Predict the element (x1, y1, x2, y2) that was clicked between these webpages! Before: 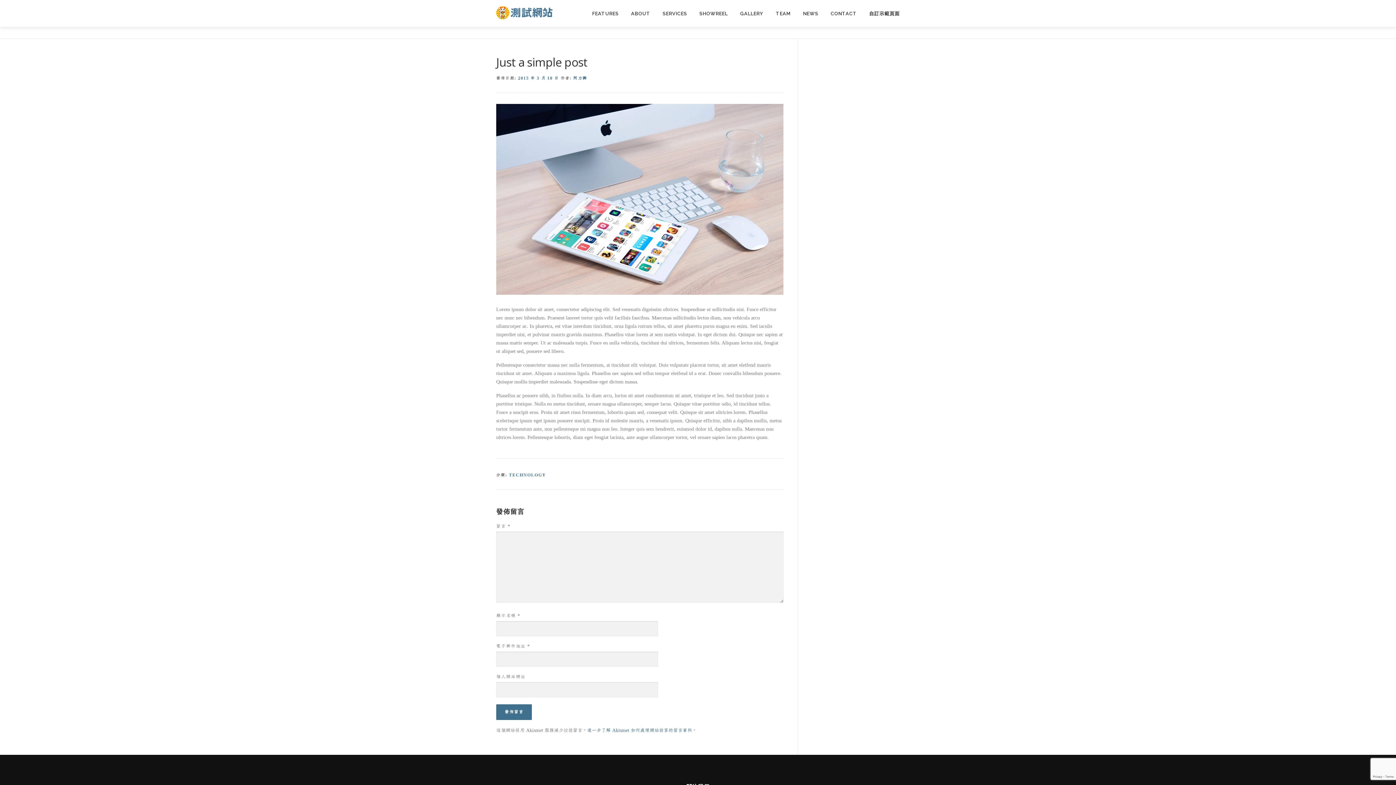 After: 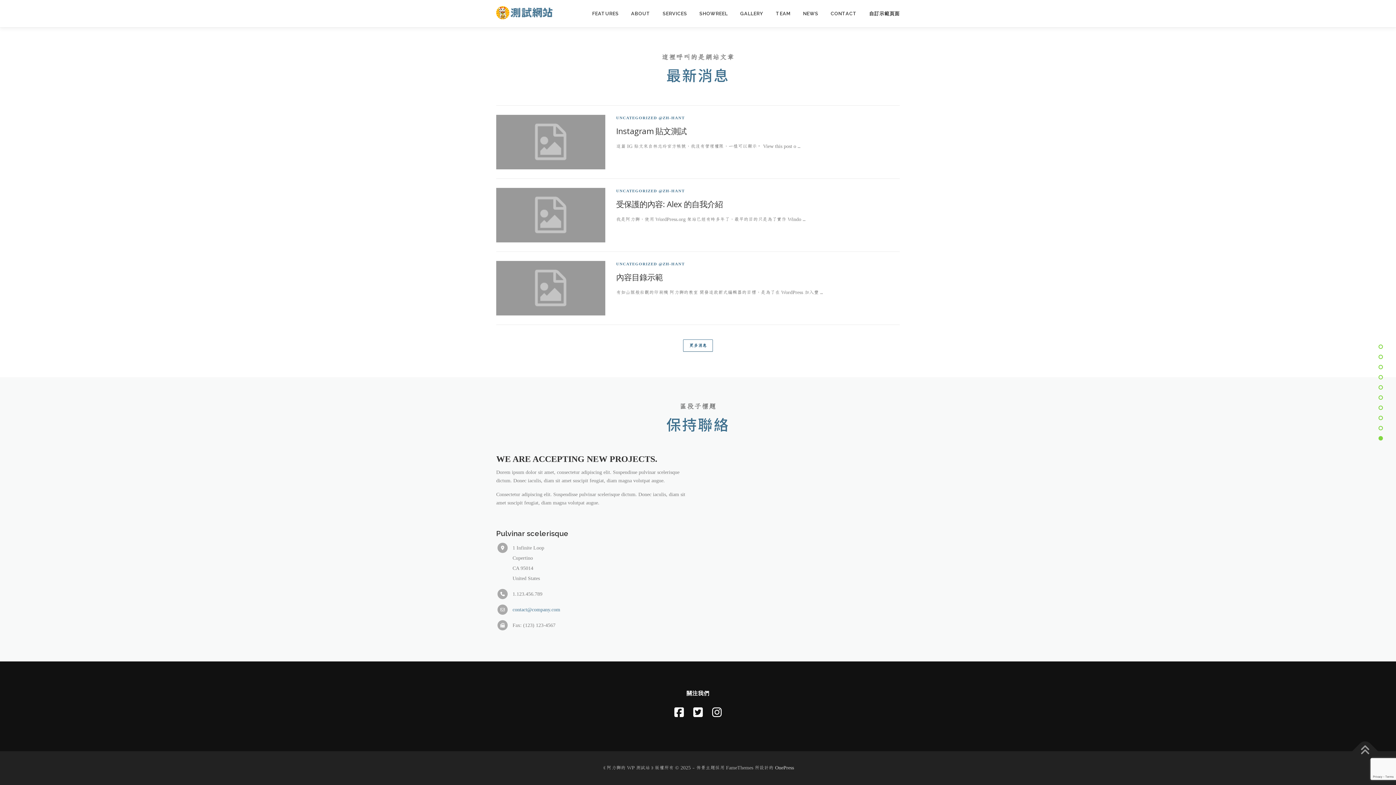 Action: label: NEWS bbox: (797, 0, 824, 27)